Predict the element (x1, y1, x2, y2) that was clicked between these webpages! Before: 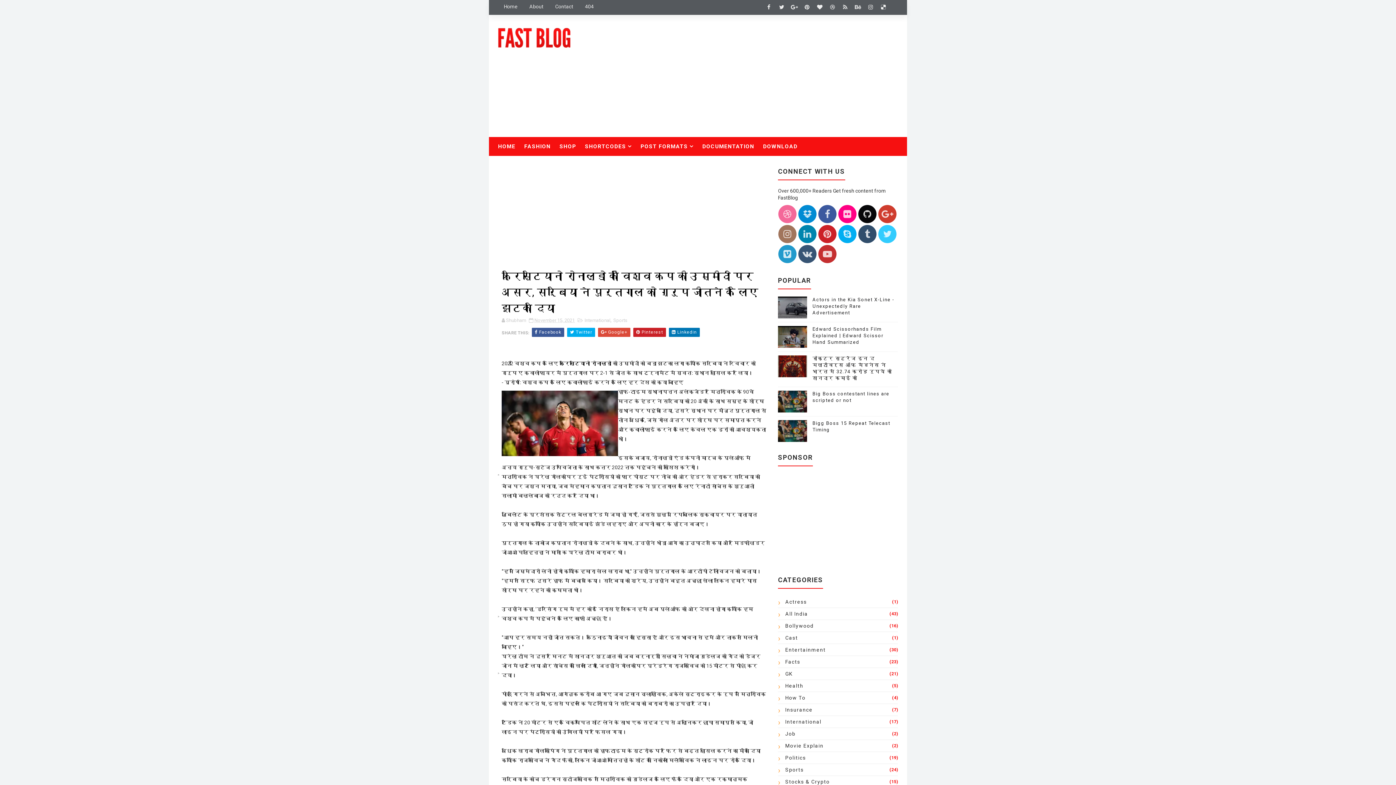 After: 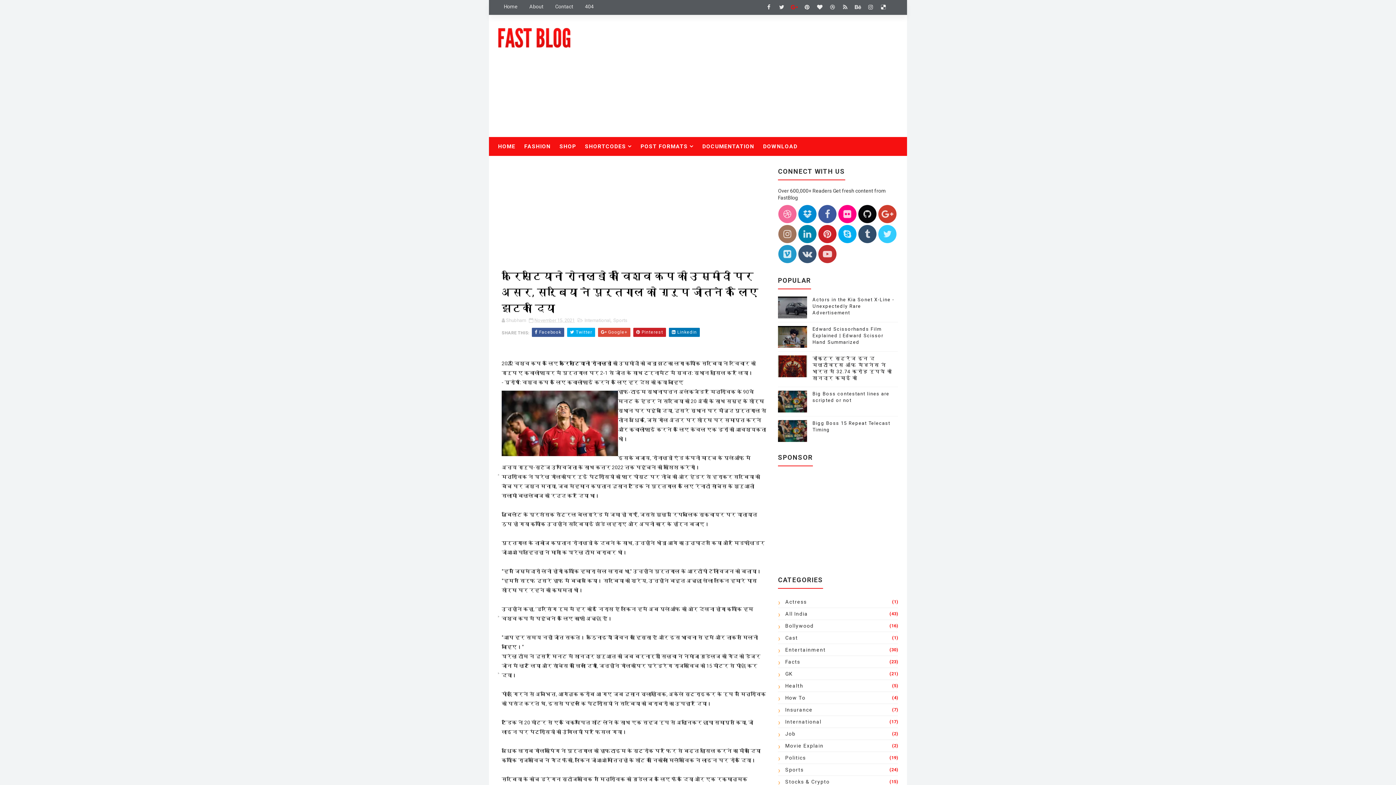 Action: bbox: (789, 1, 800, 12)